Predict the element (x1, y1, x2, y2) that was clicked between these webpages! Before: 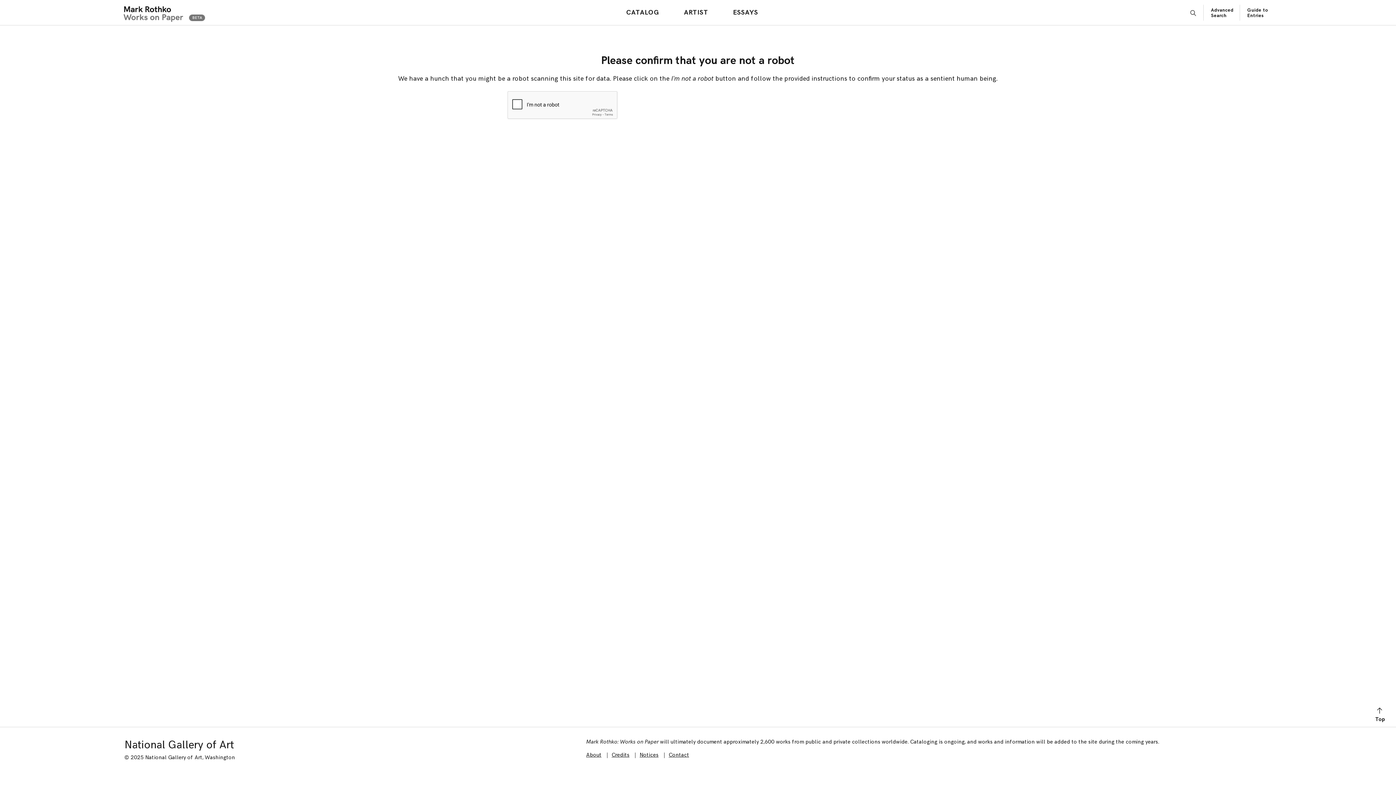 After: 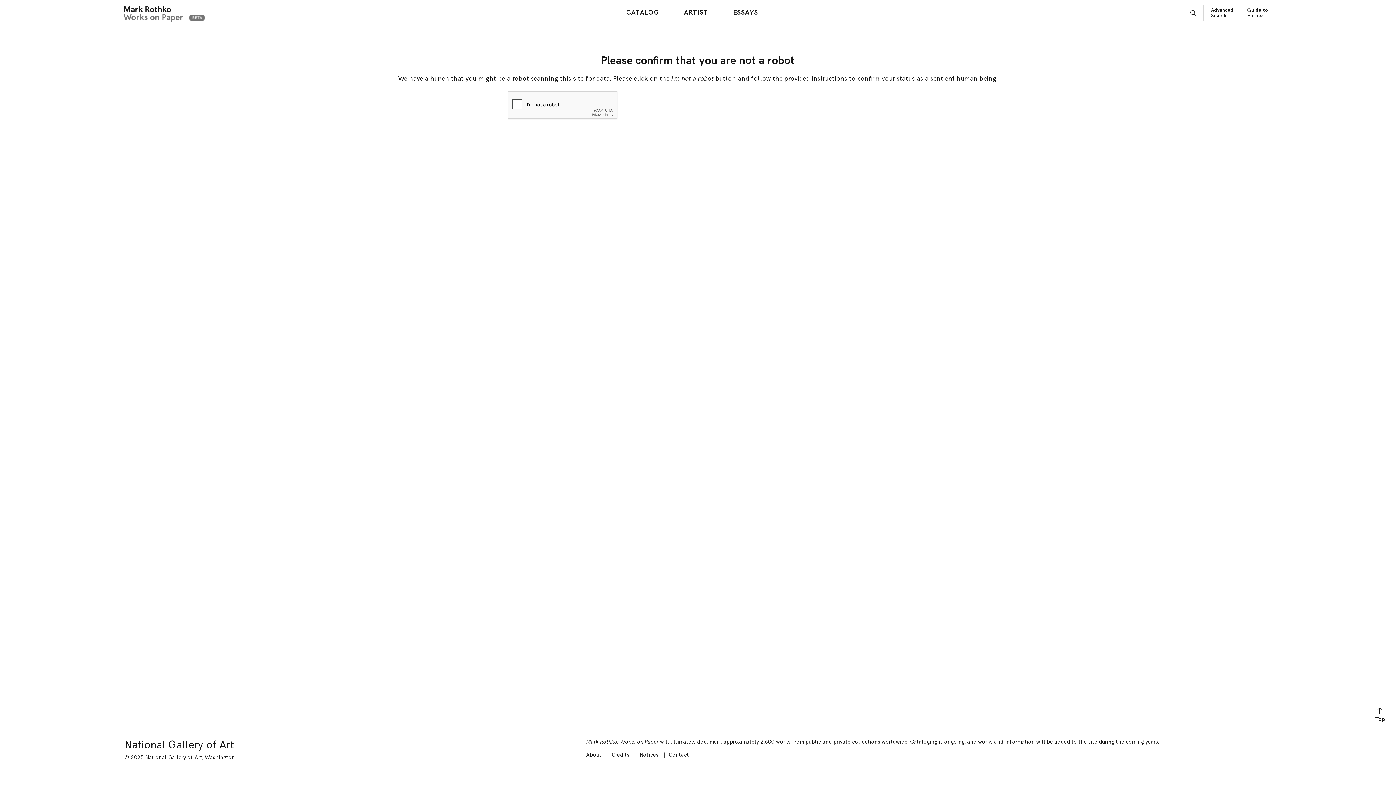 Action: bbox: (1247, 7, 1268, 18) label: Guide to Entries